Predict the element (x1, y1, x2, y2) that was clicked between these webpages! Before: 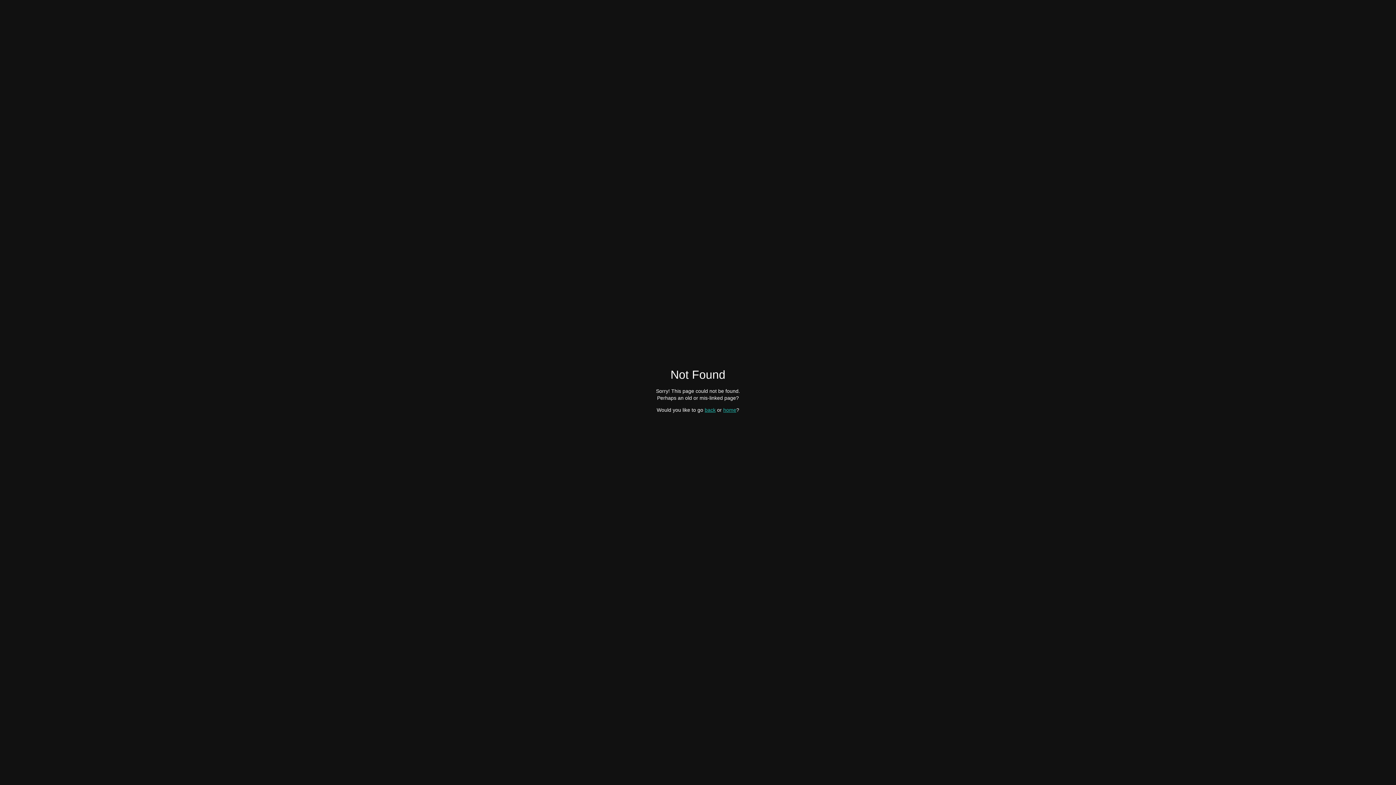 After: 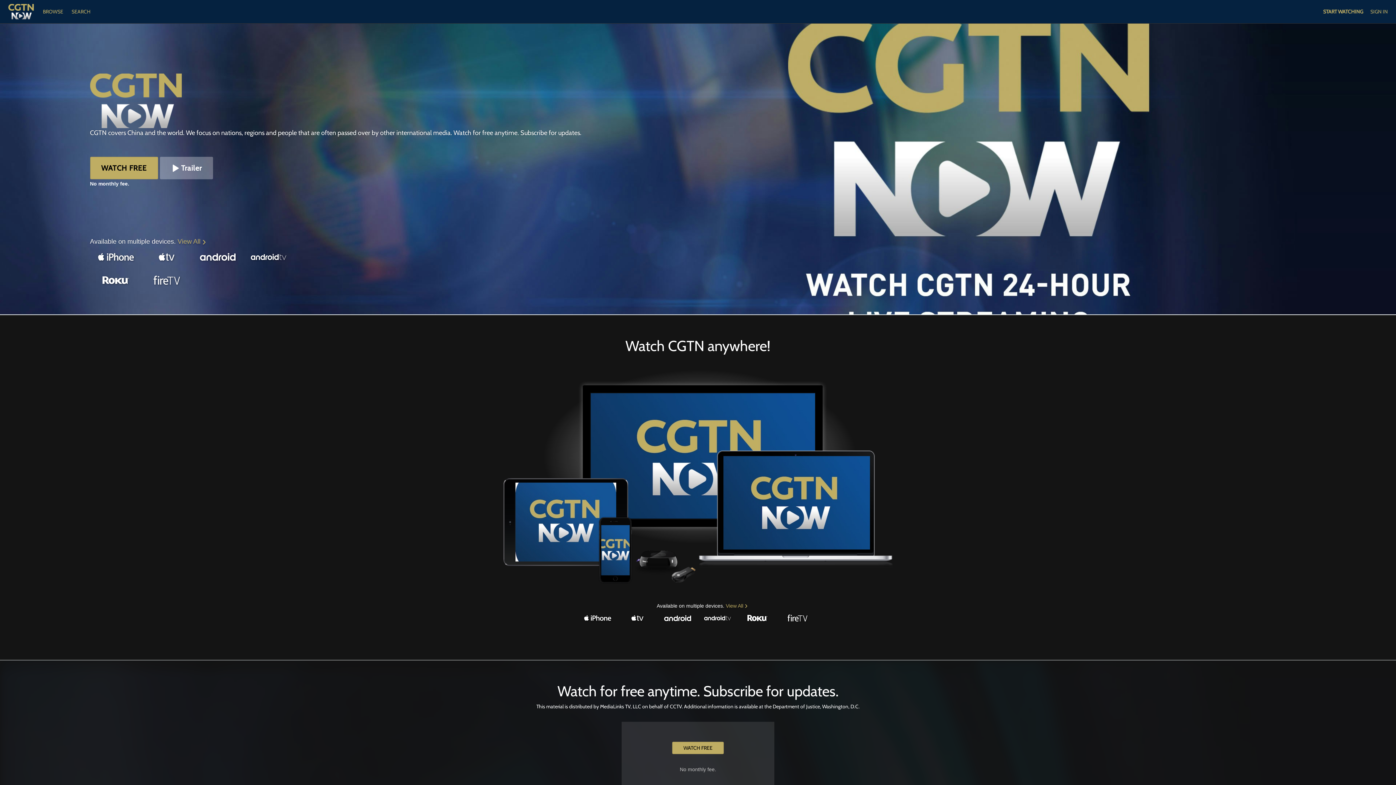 Action: bbox: (723, 407, 736, 412) label: home